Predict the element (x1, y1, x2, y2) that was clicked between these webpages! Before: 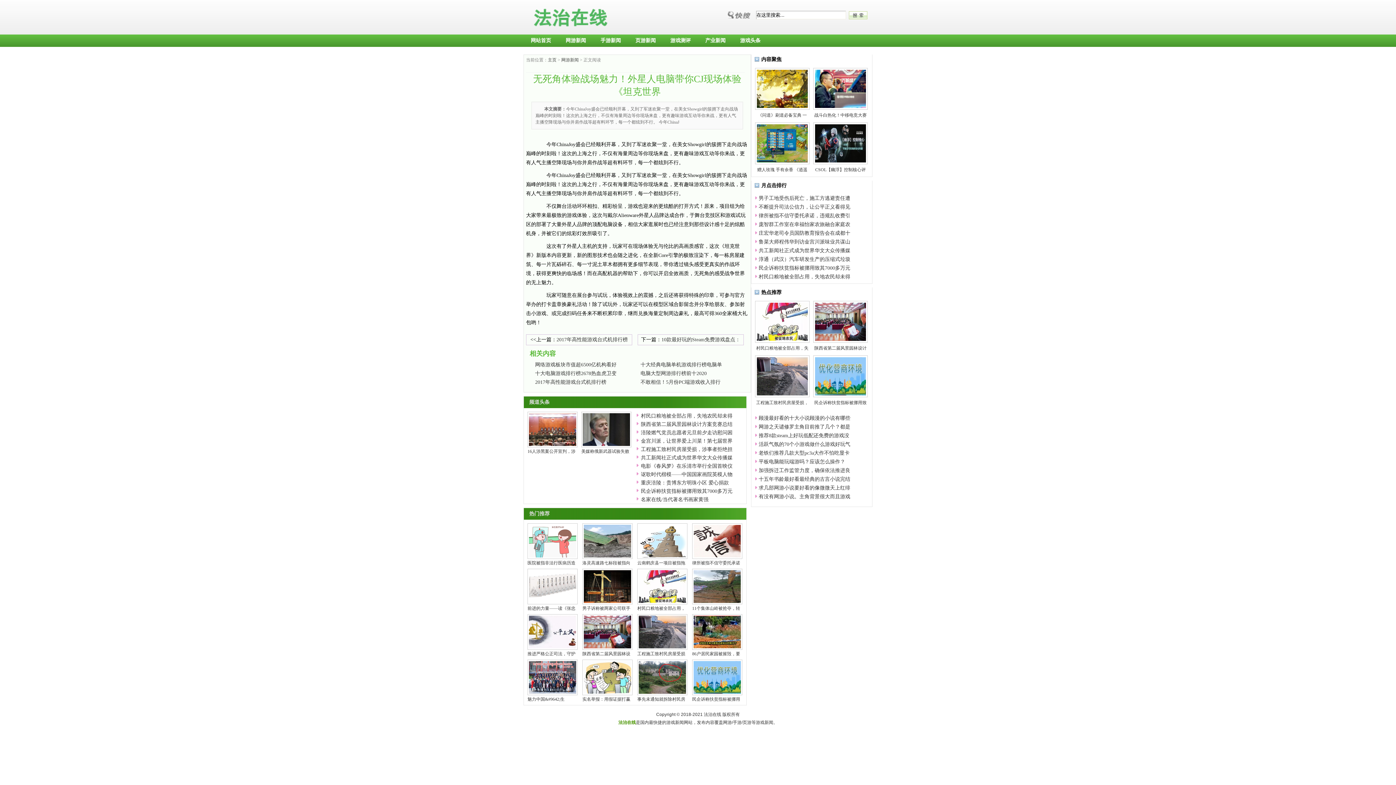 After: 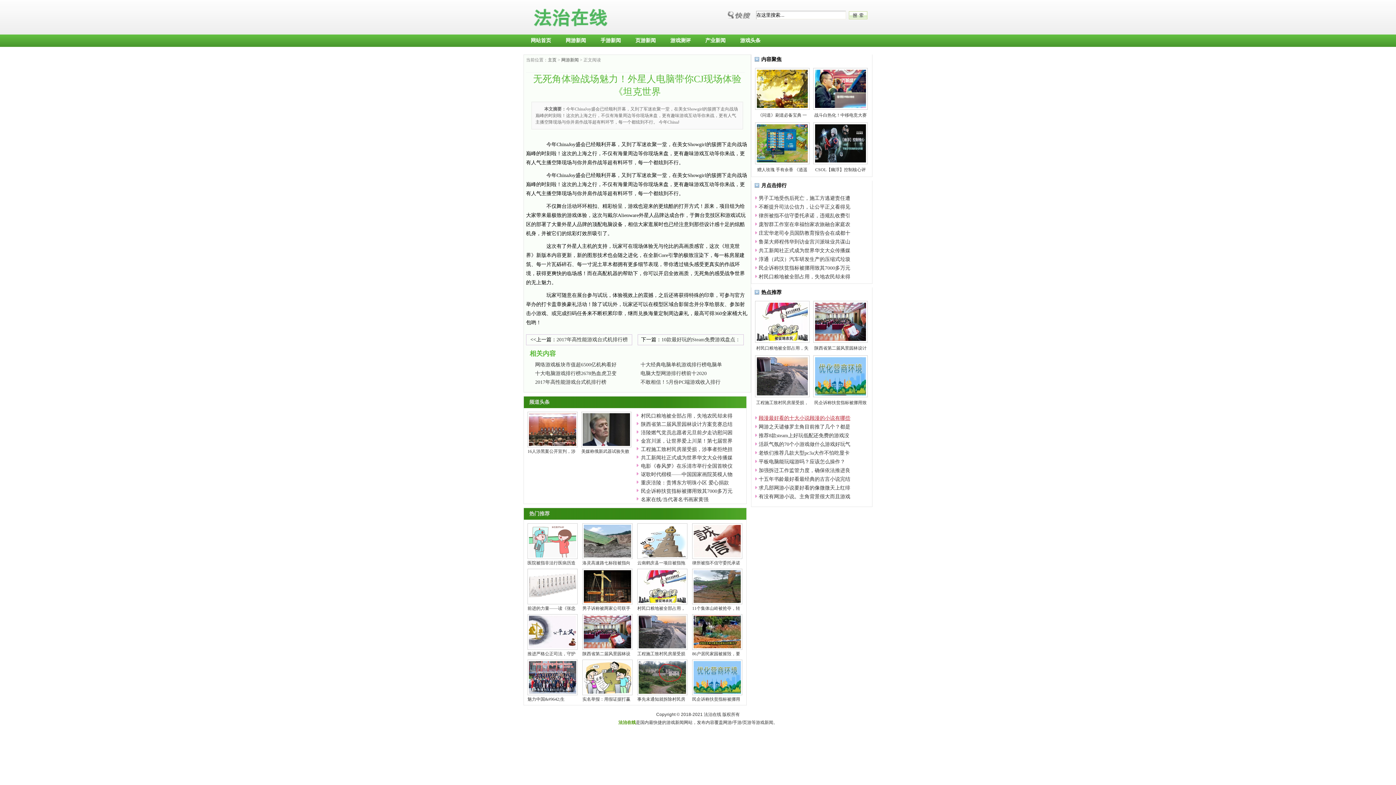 Action: bbox: (758, 415, 850, 421) label: 顾漫最好看的十大小说顾漫的小说有哪些